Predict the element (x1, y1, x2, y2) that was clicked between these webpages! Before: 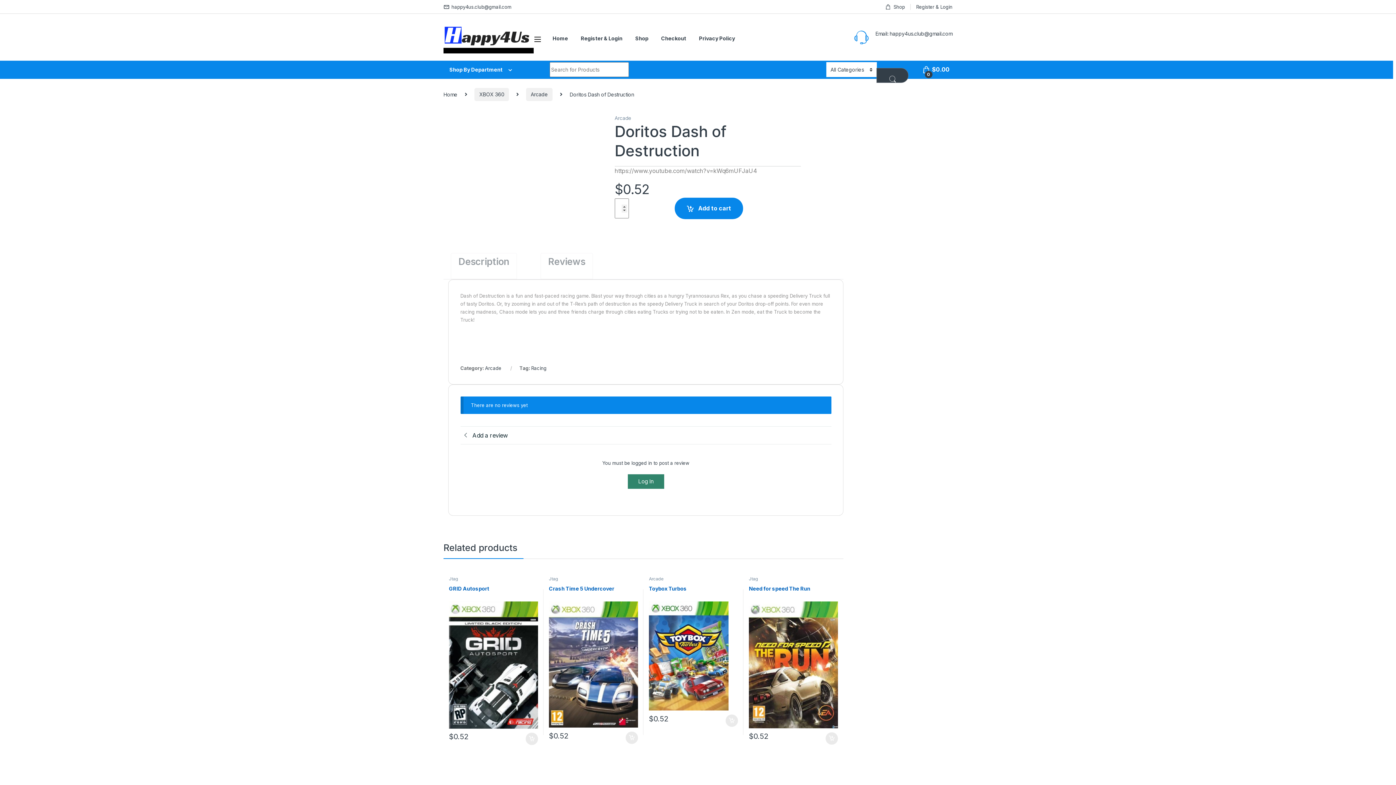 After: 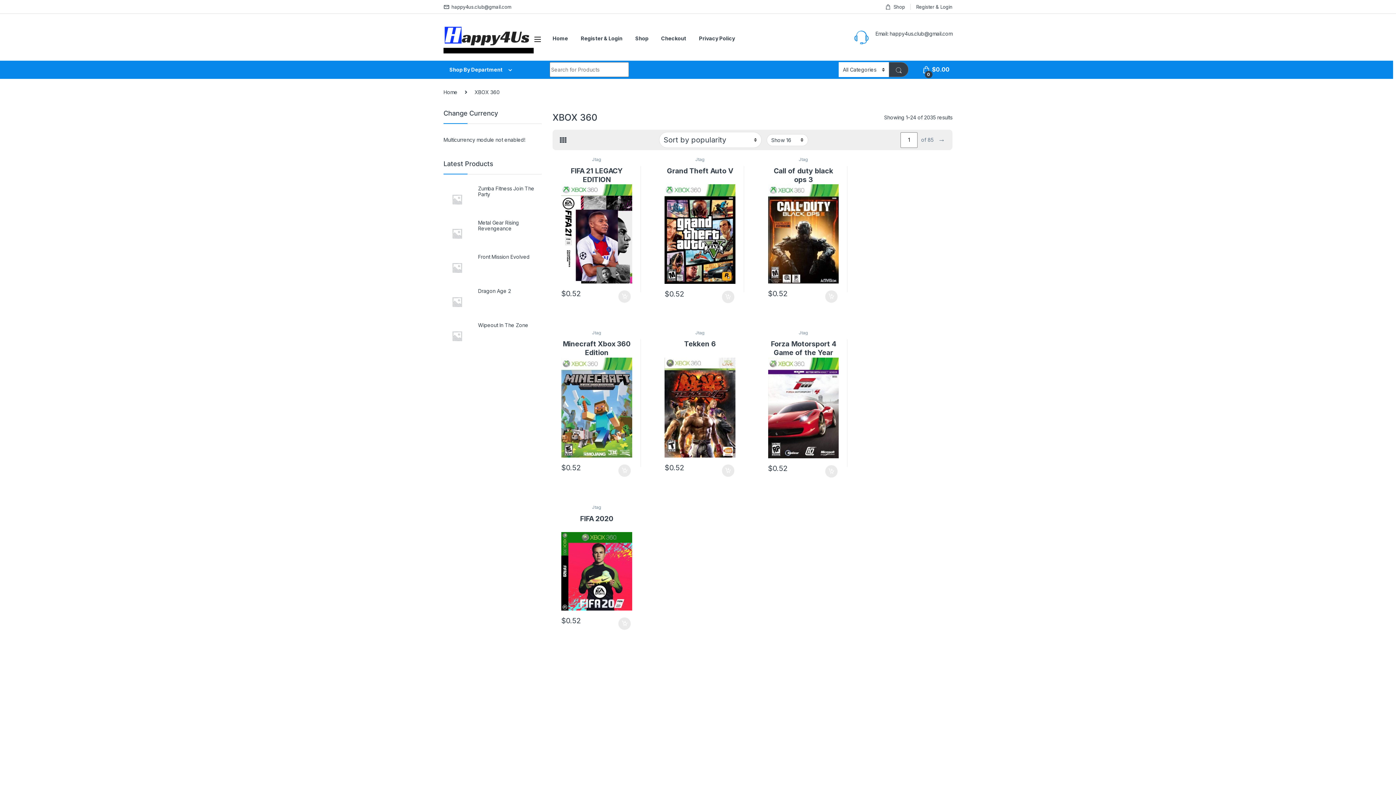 Action: bbox: (474, 87, 509, 101) label: XBOX 360